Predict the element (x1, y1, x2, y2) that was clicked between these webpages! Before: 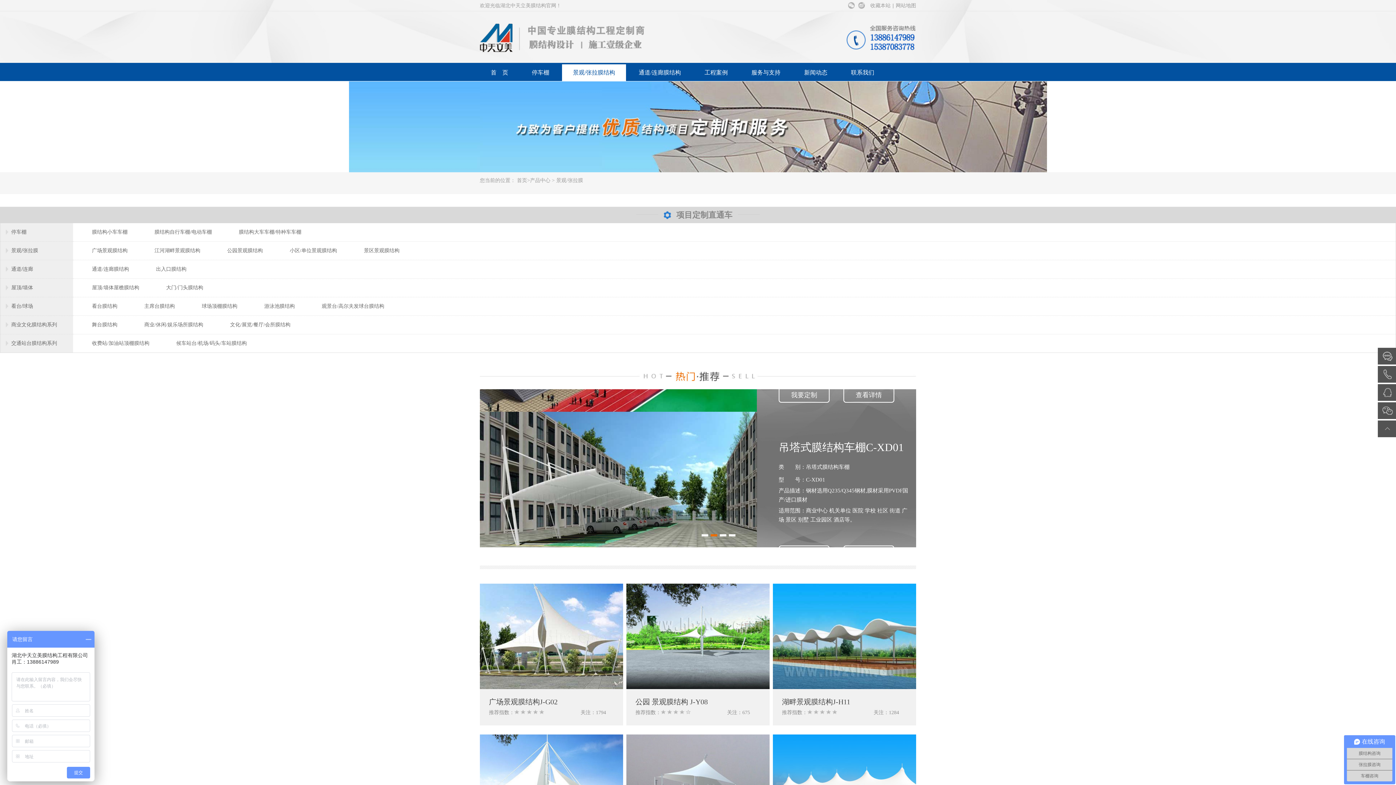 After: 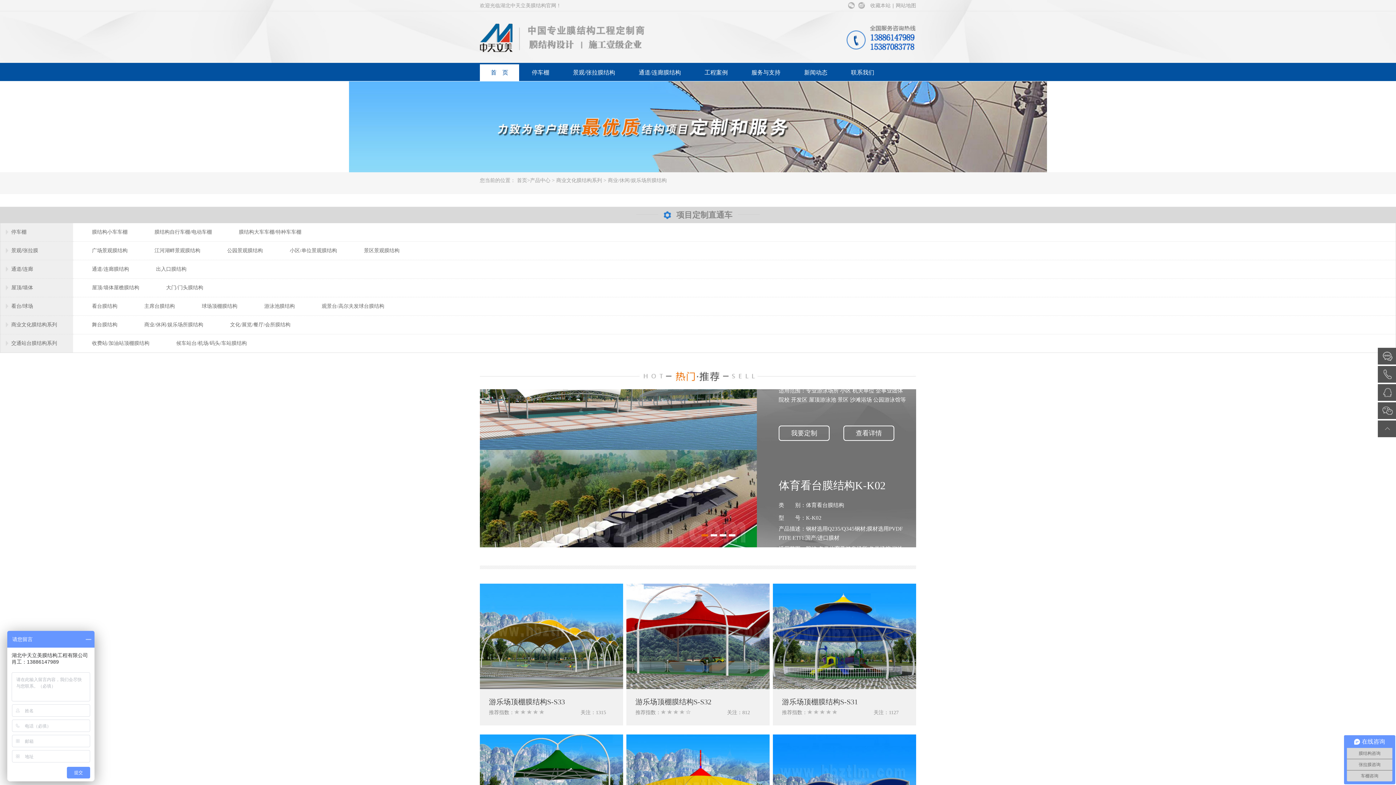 Action: label: 商业/休闲/娱乐场所膜结构 bbox: (136, 319, 211, 330)